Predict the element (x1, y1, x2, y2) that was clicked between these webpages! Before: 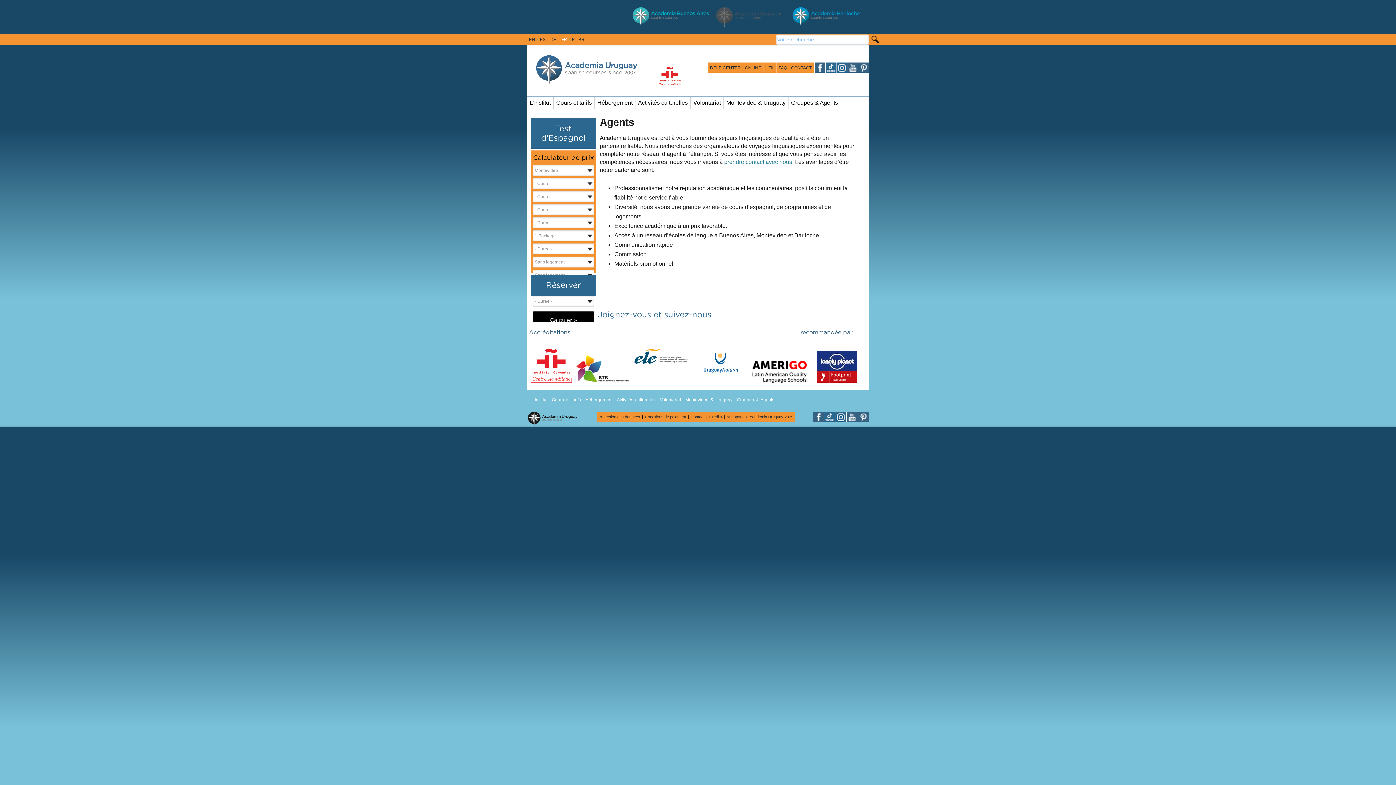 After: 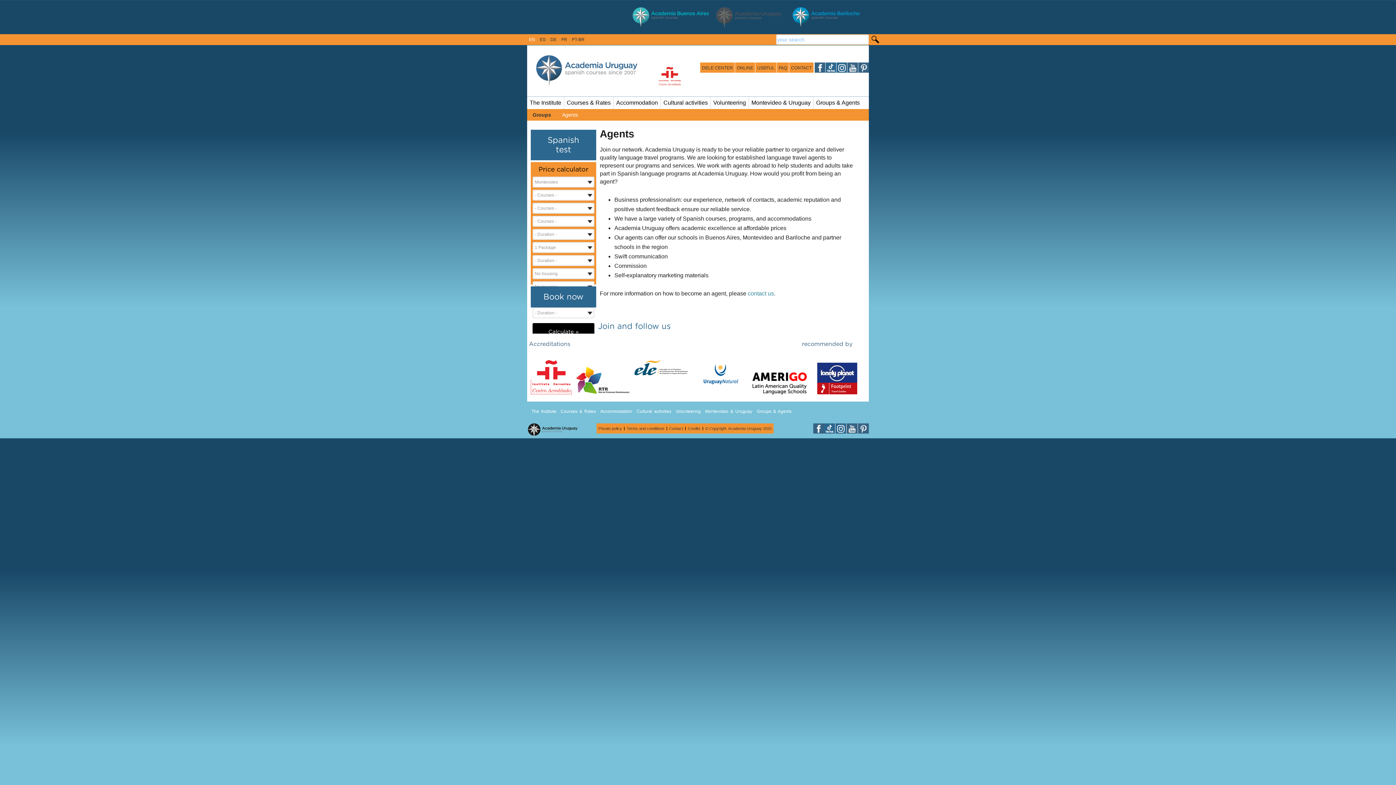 Action: label: EN bbox: (527, 34, 537, 45)